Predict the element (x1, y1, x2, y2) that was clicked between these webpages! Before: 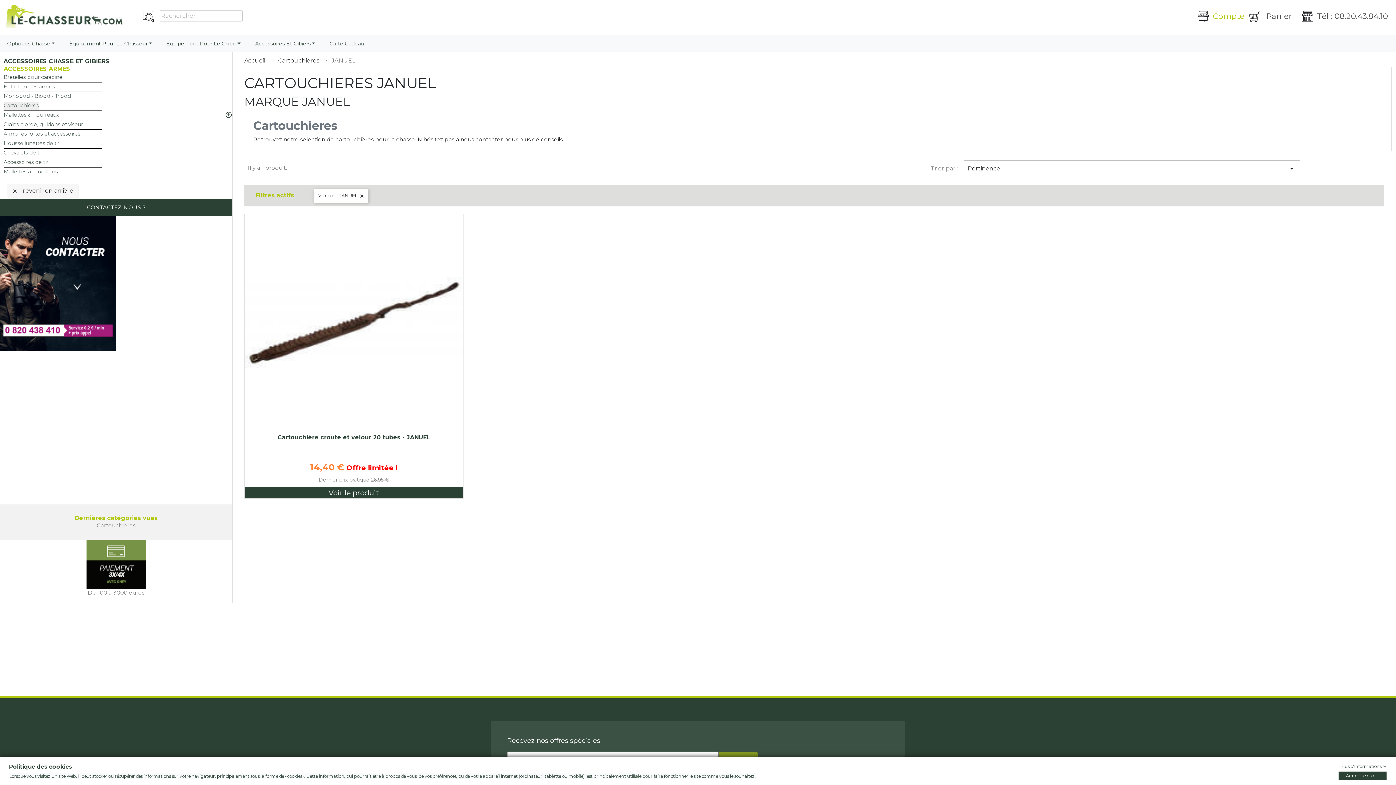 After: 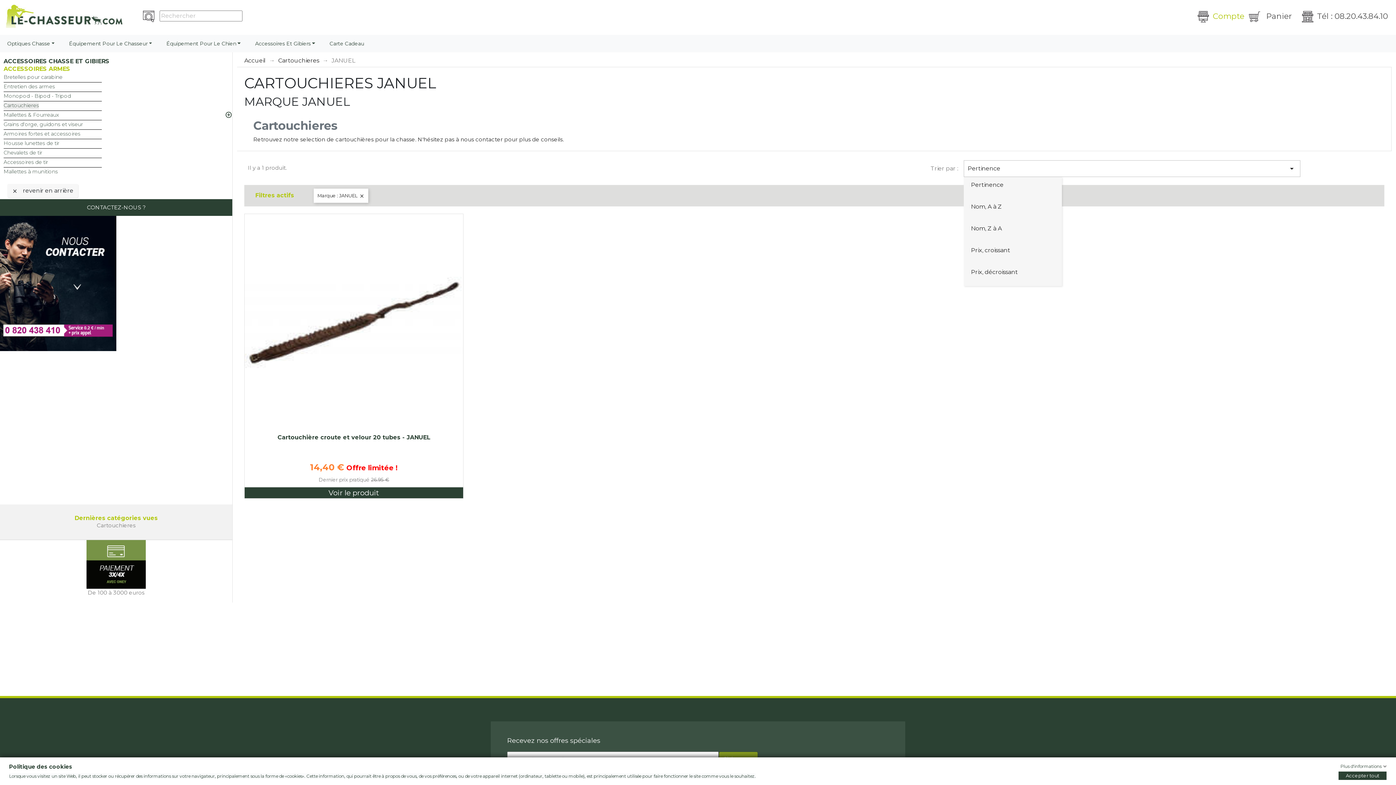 Action: bbox: (963, 160, 1300, 177) label: Pertinence
